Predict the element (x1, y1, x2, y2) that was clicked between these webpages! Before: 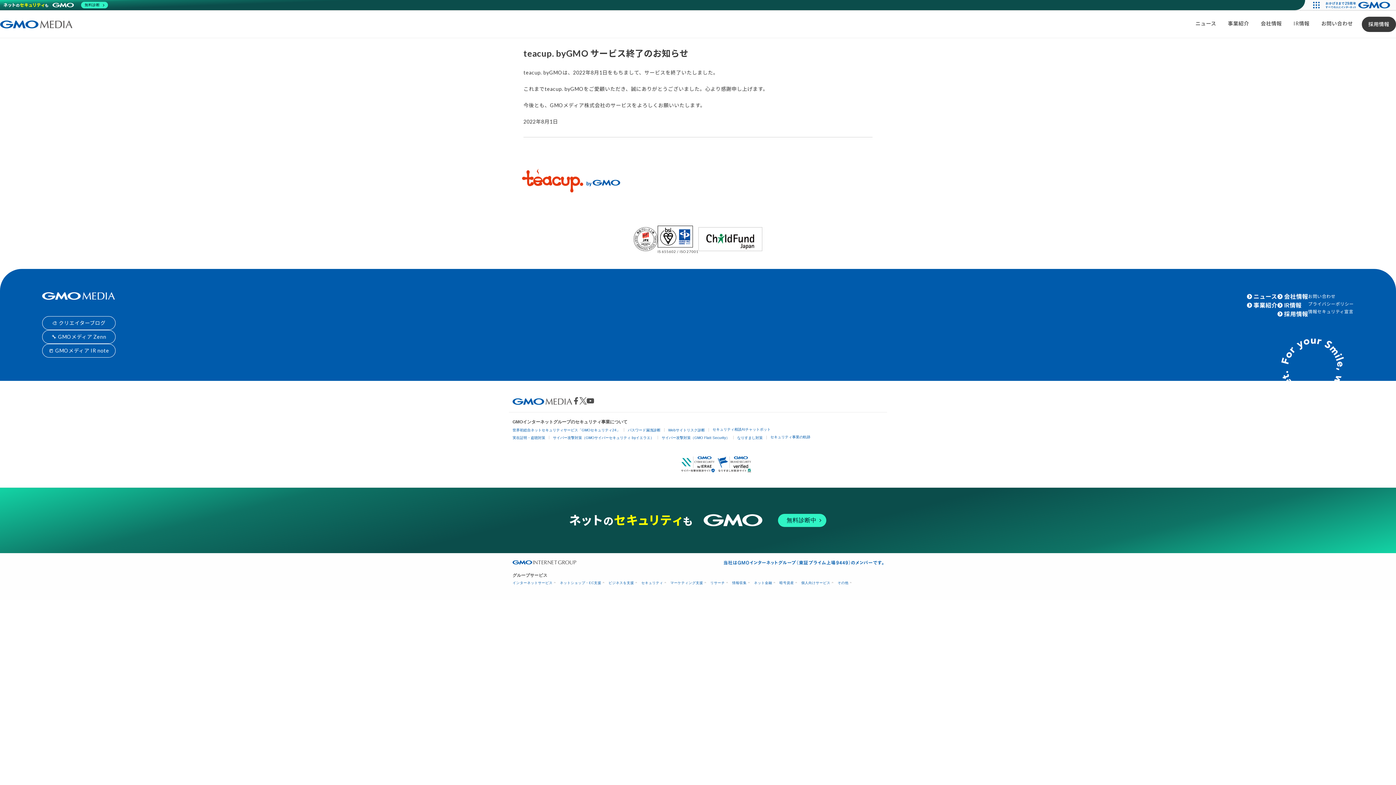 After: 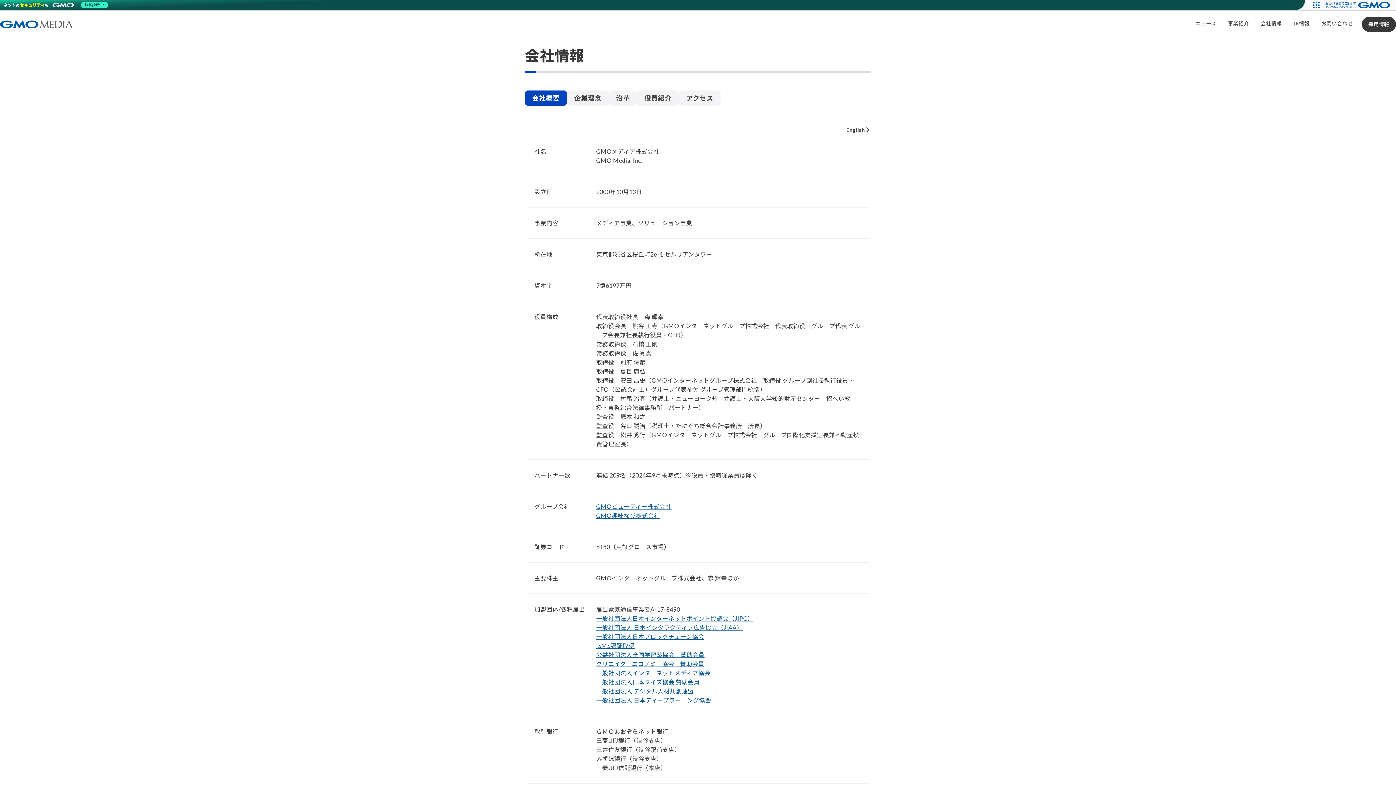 Action: bbox: (1255, 16, 1288, 30) label: 会社情報